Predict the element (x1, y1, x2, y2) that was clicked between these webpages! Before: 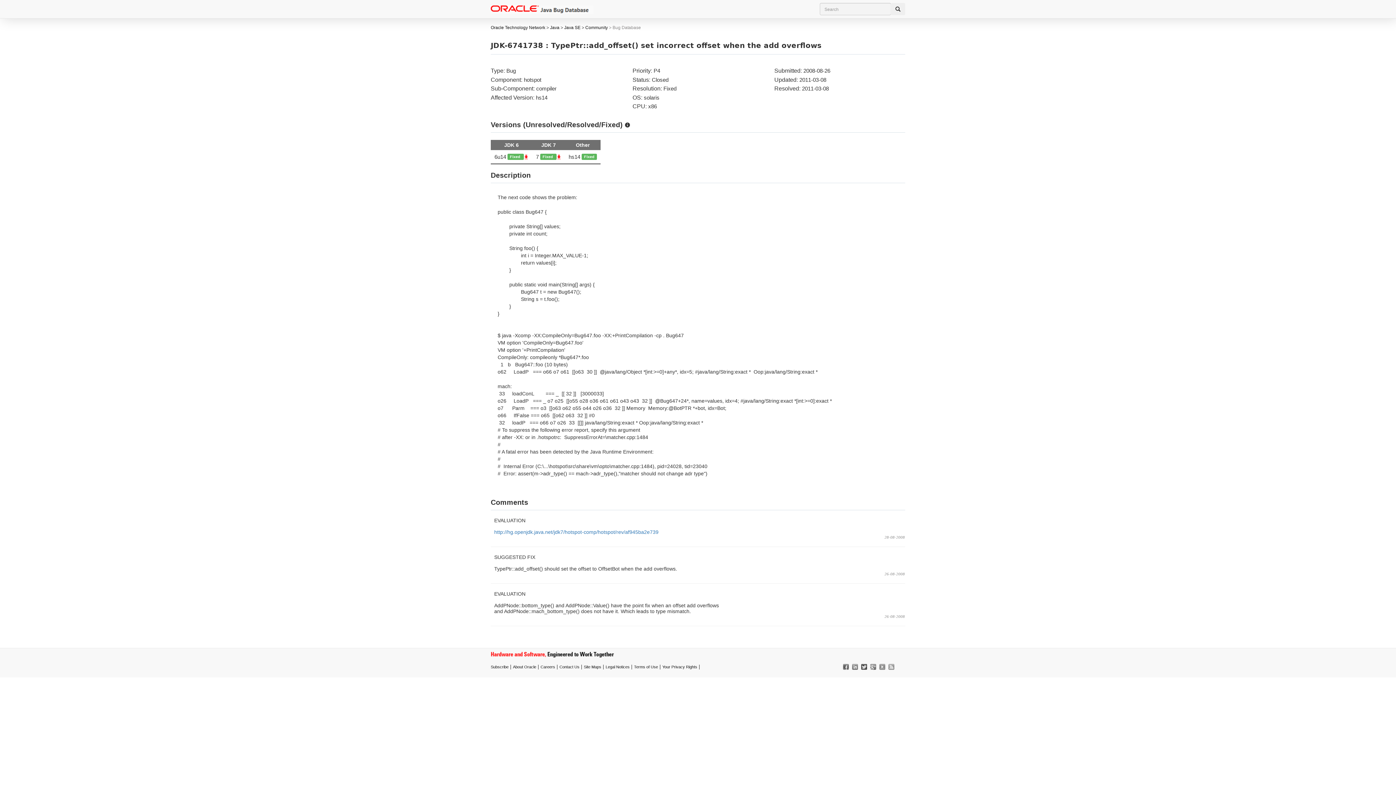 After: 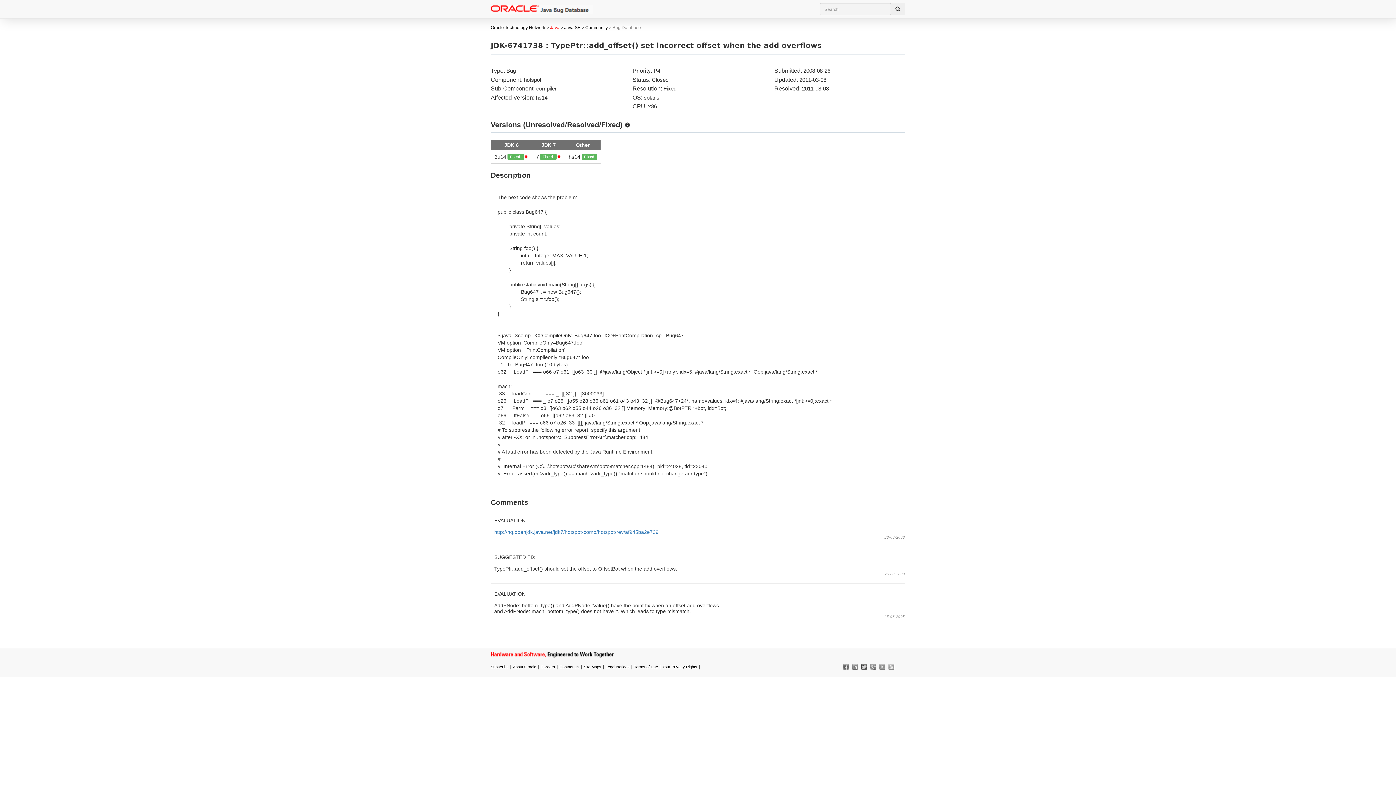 Action: label: Java bbox: (550, 25, 559, 30)